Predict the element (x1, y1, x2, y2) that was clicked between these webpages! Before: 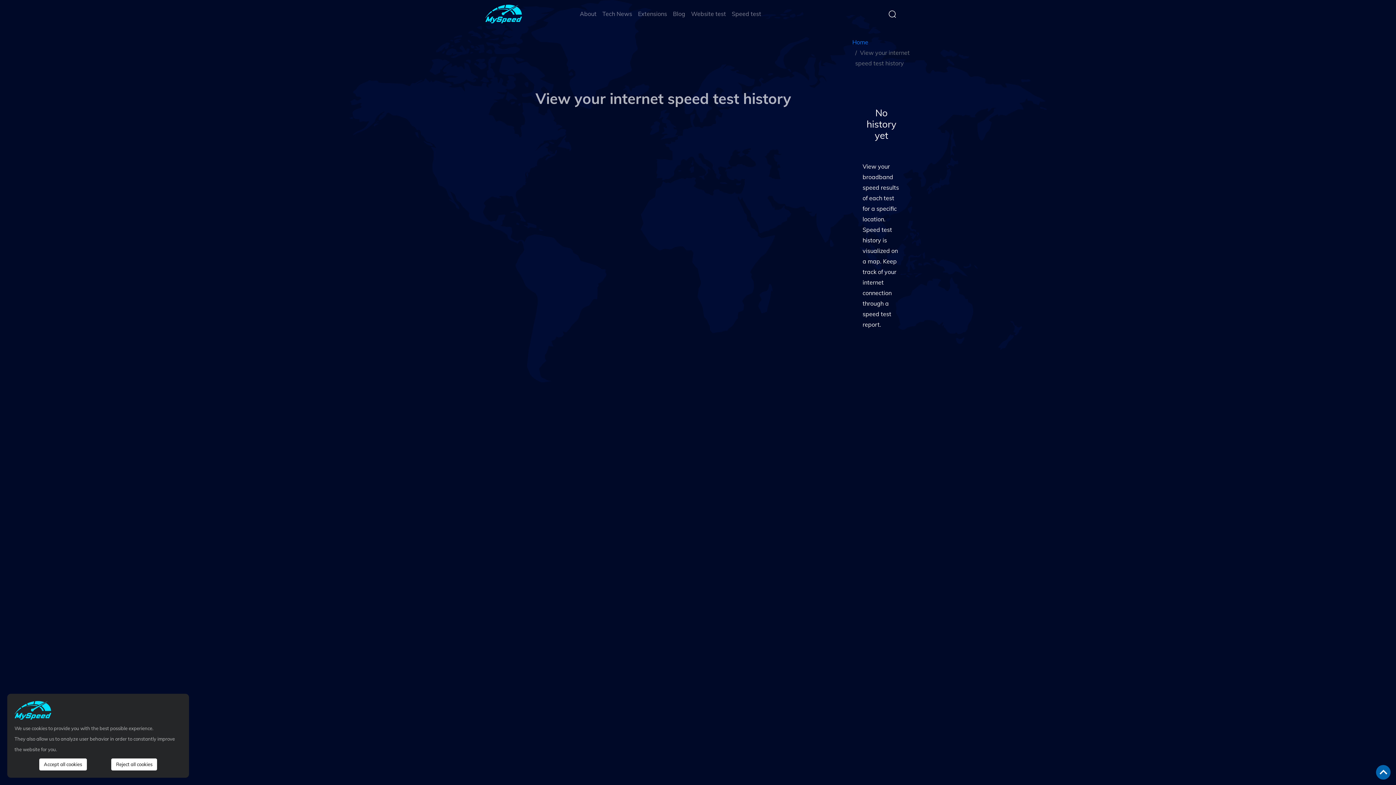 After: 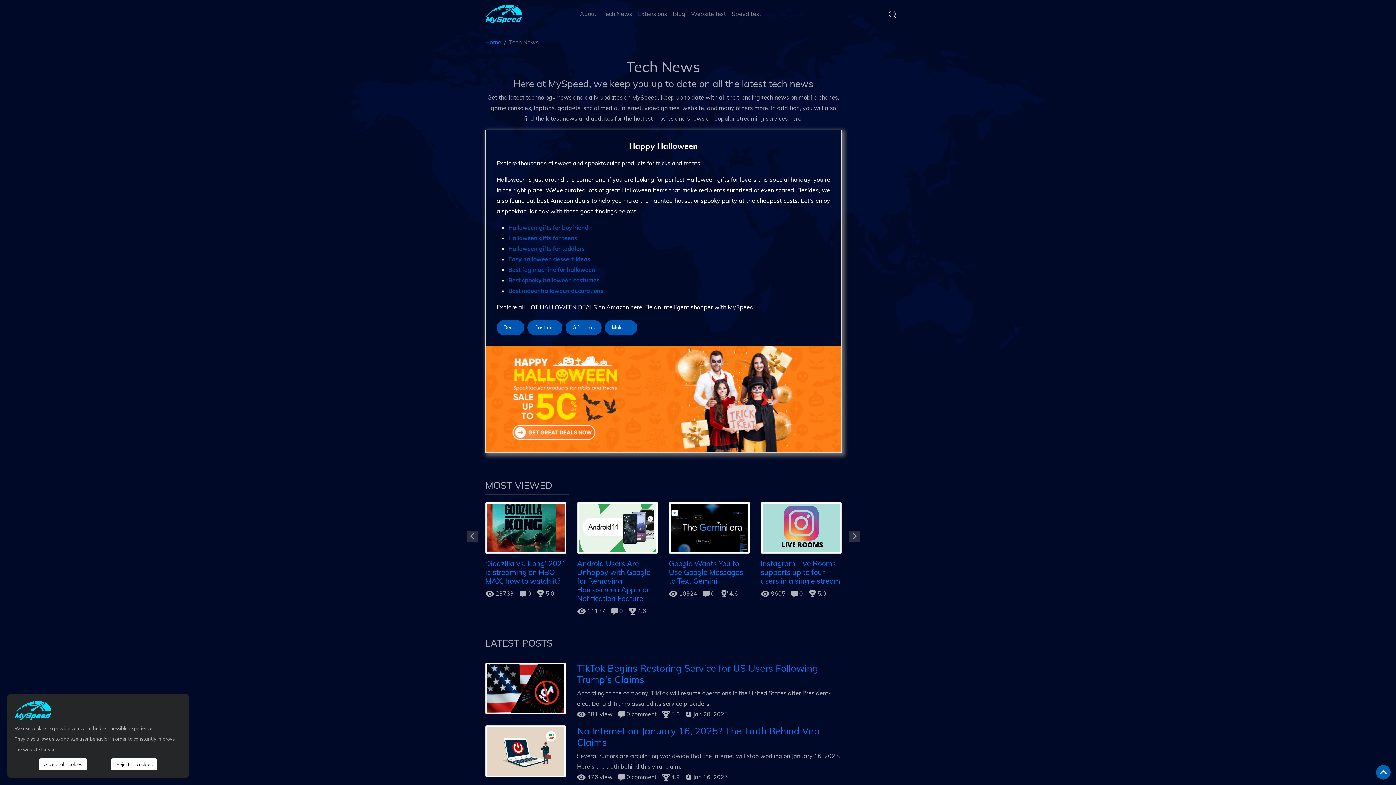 Action: bbox: (599, 7, 635, 20) label: Tech News